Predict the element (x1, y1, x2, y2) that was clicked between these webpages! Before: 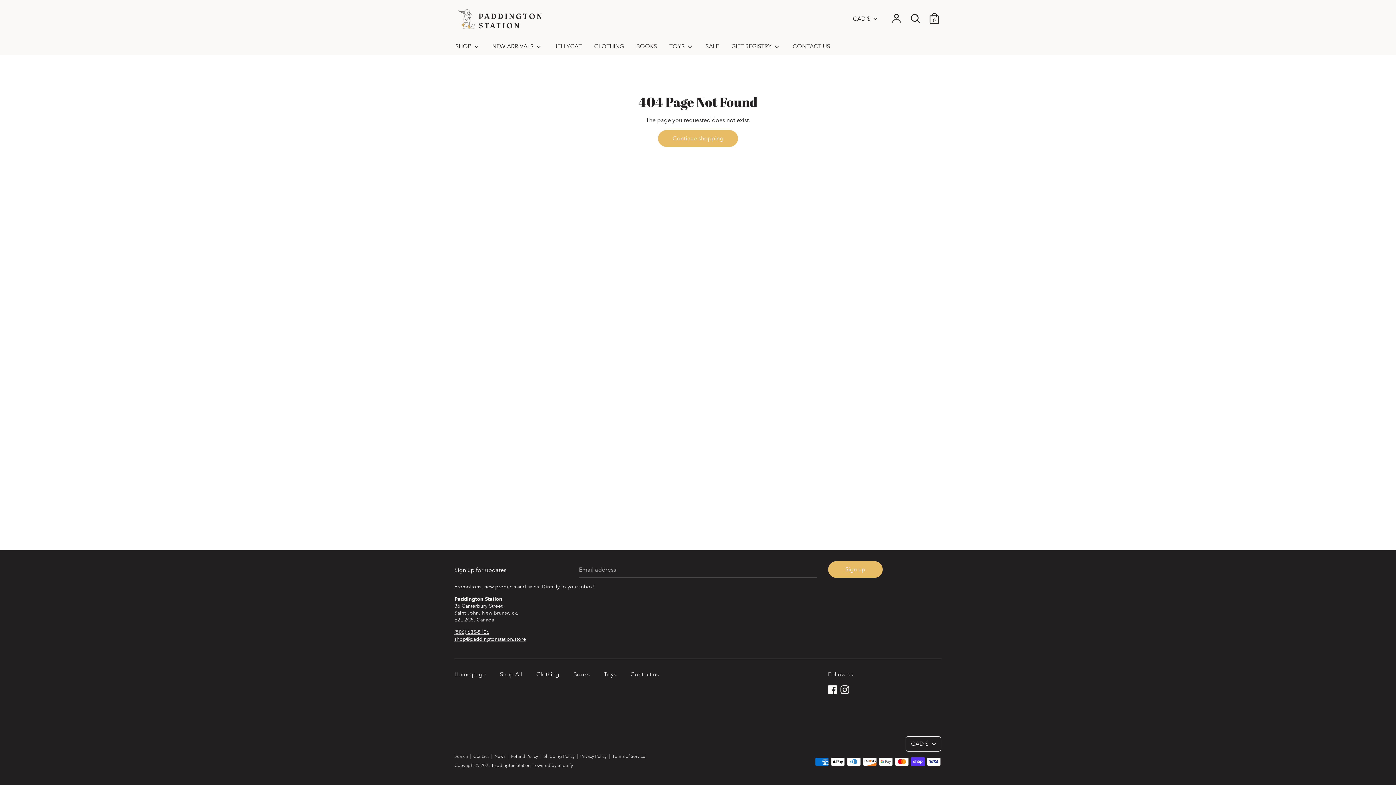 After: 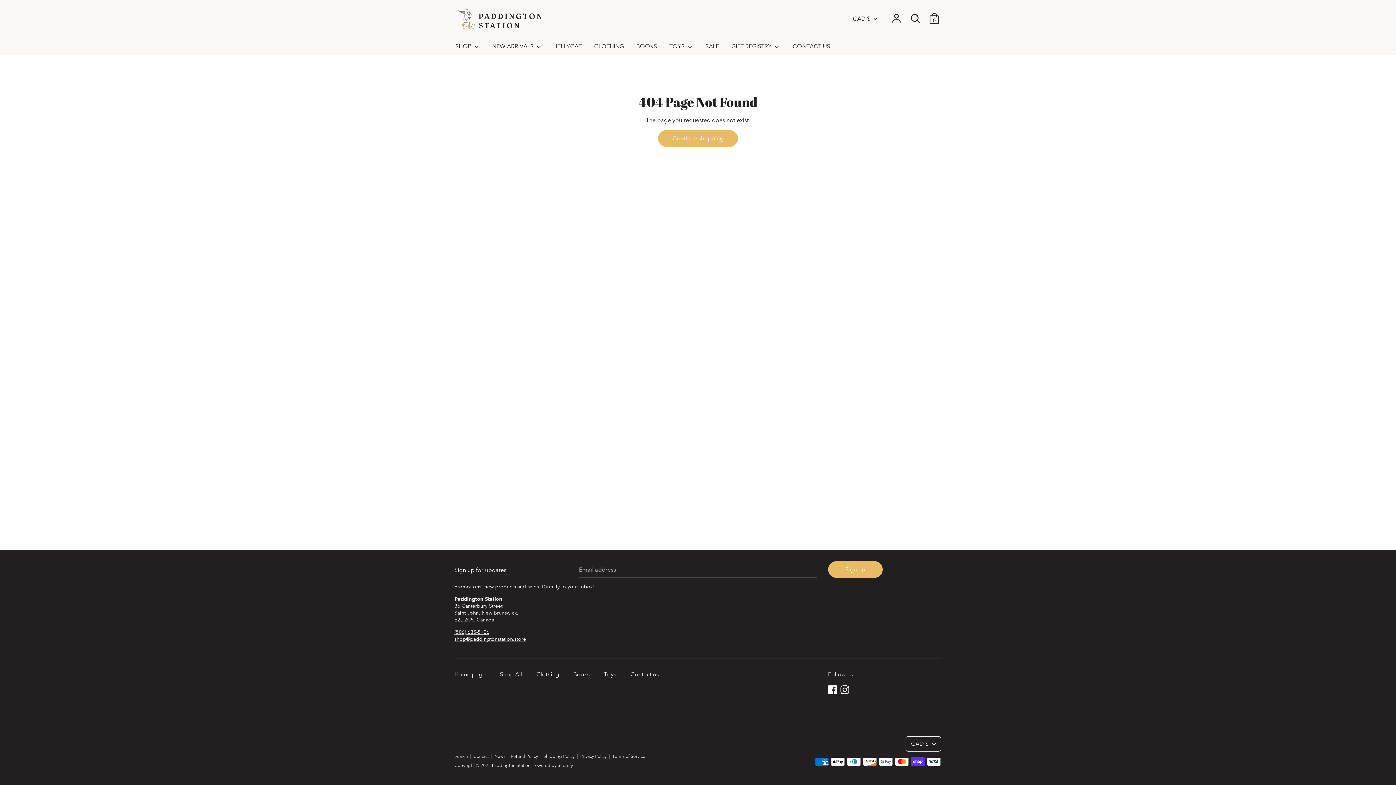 Action: bbox: (532, 763, 573, 768) label: Powered by Shopify